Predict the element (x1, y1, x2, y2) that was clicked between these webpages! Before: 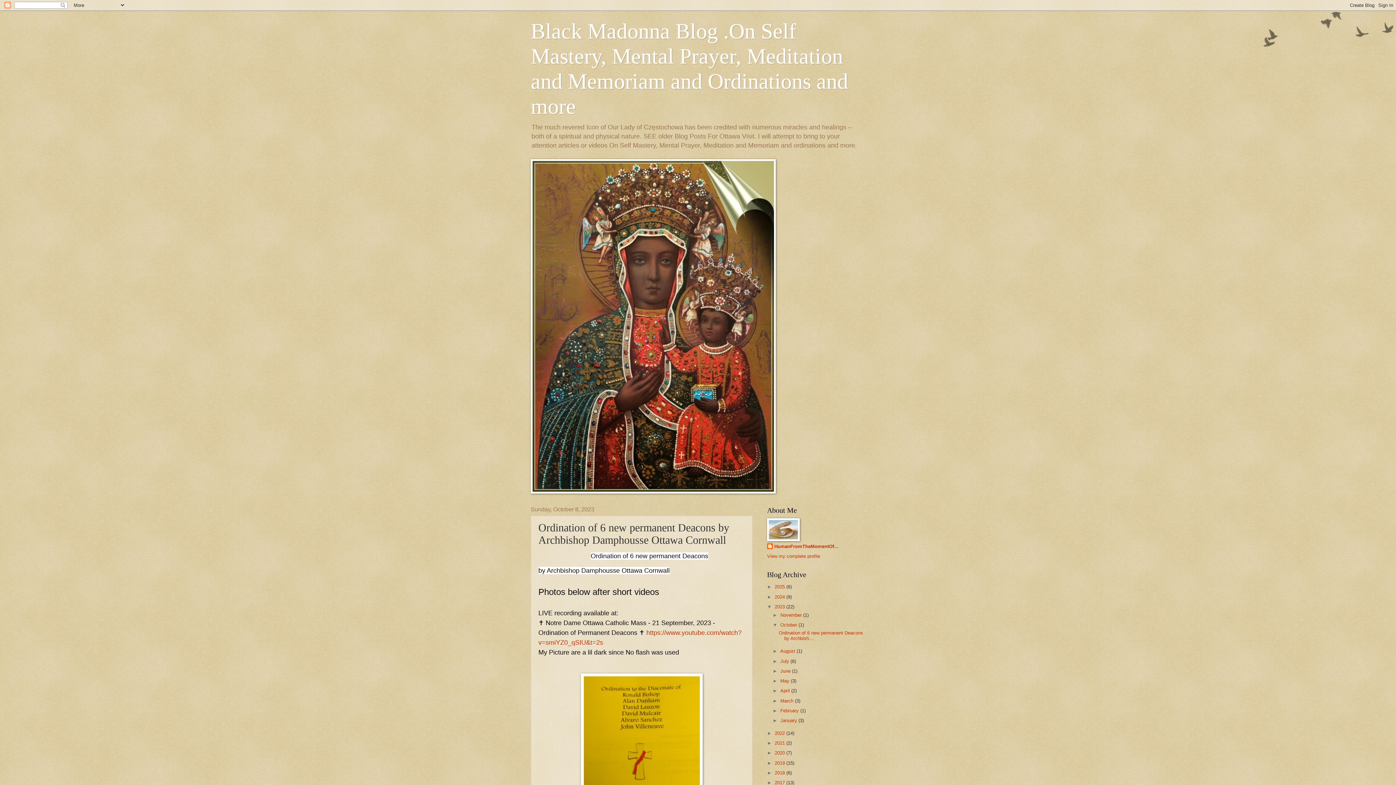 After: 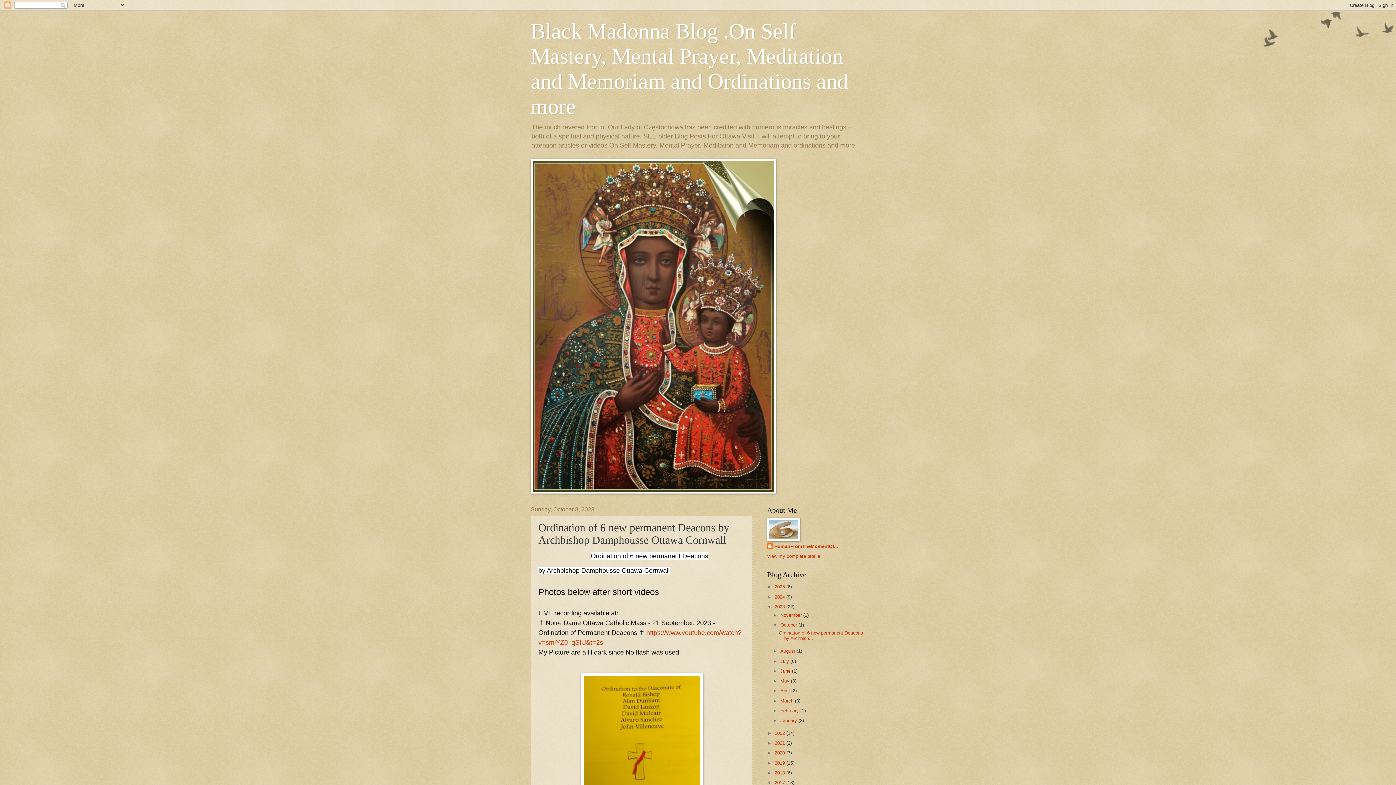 Action: label: ►   bbox: (767, 780, 774, 785)